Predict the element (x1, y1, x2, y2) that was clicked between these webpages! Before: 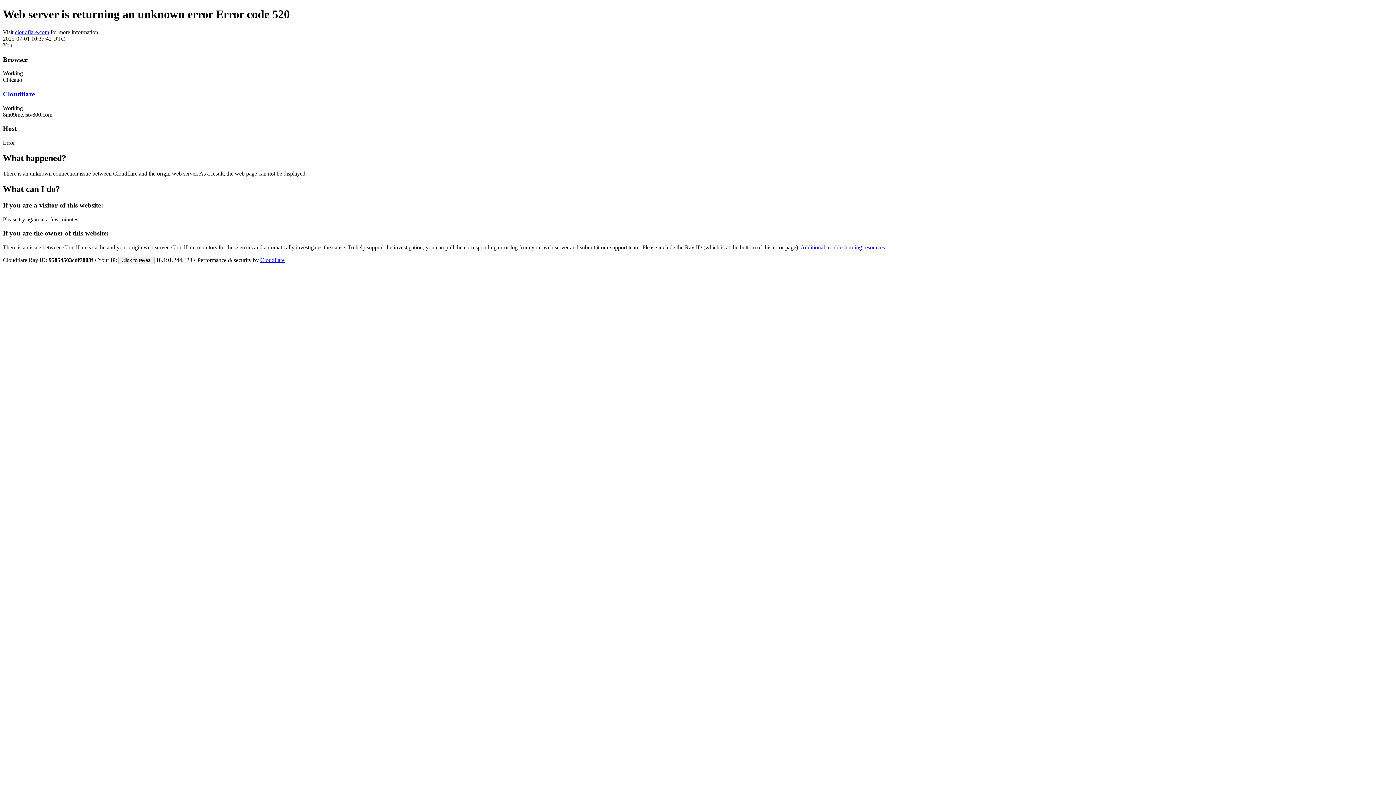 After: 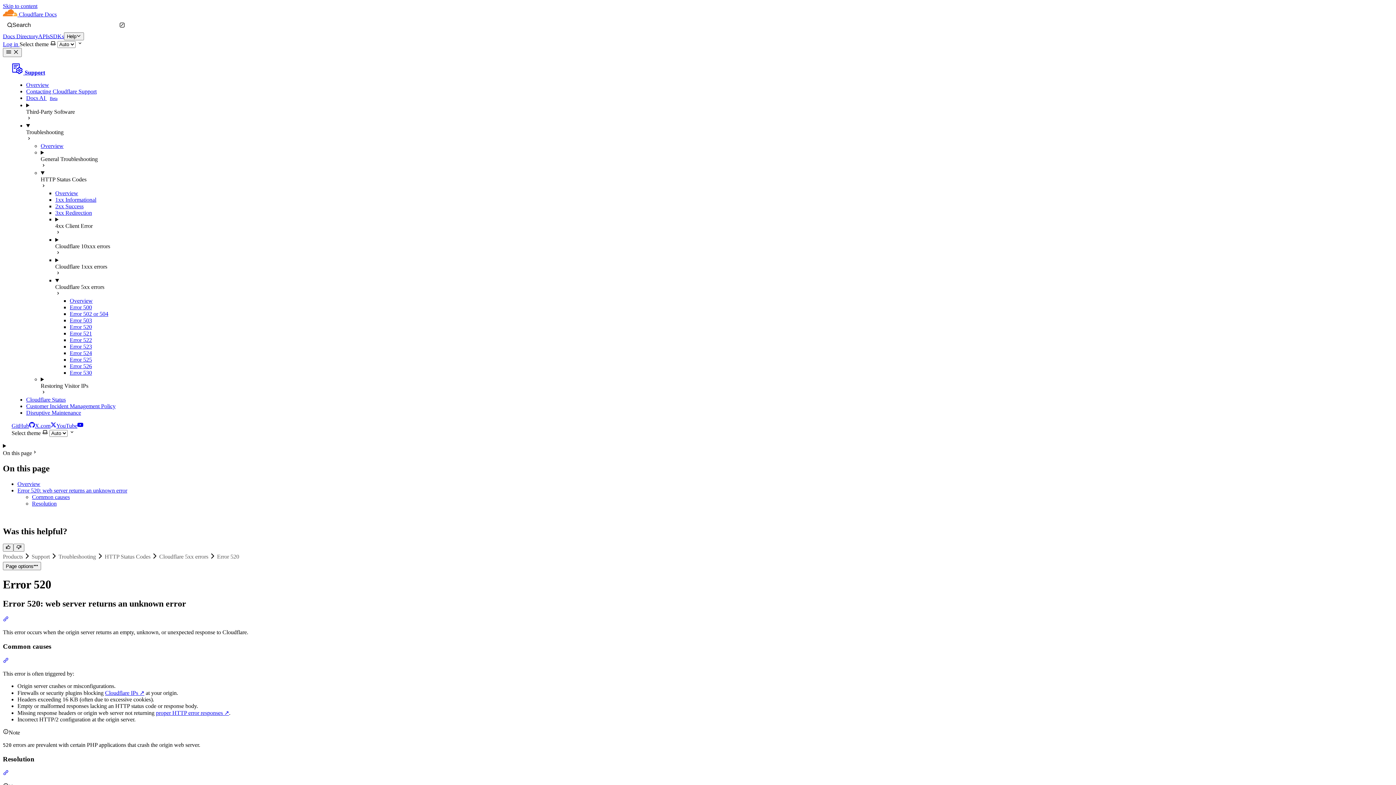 Action: label: Additional troubleshooting resources bbox: (800, 244, 885, 250)